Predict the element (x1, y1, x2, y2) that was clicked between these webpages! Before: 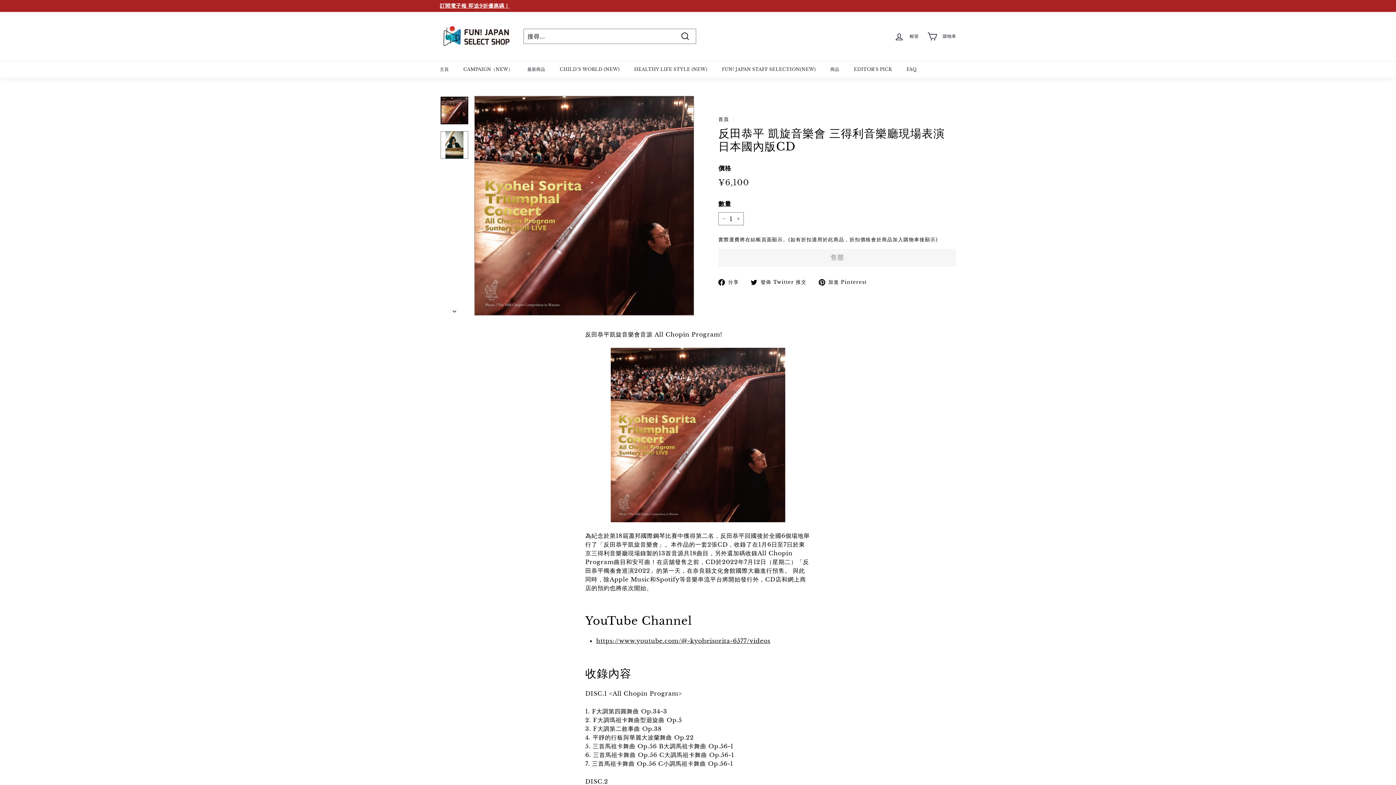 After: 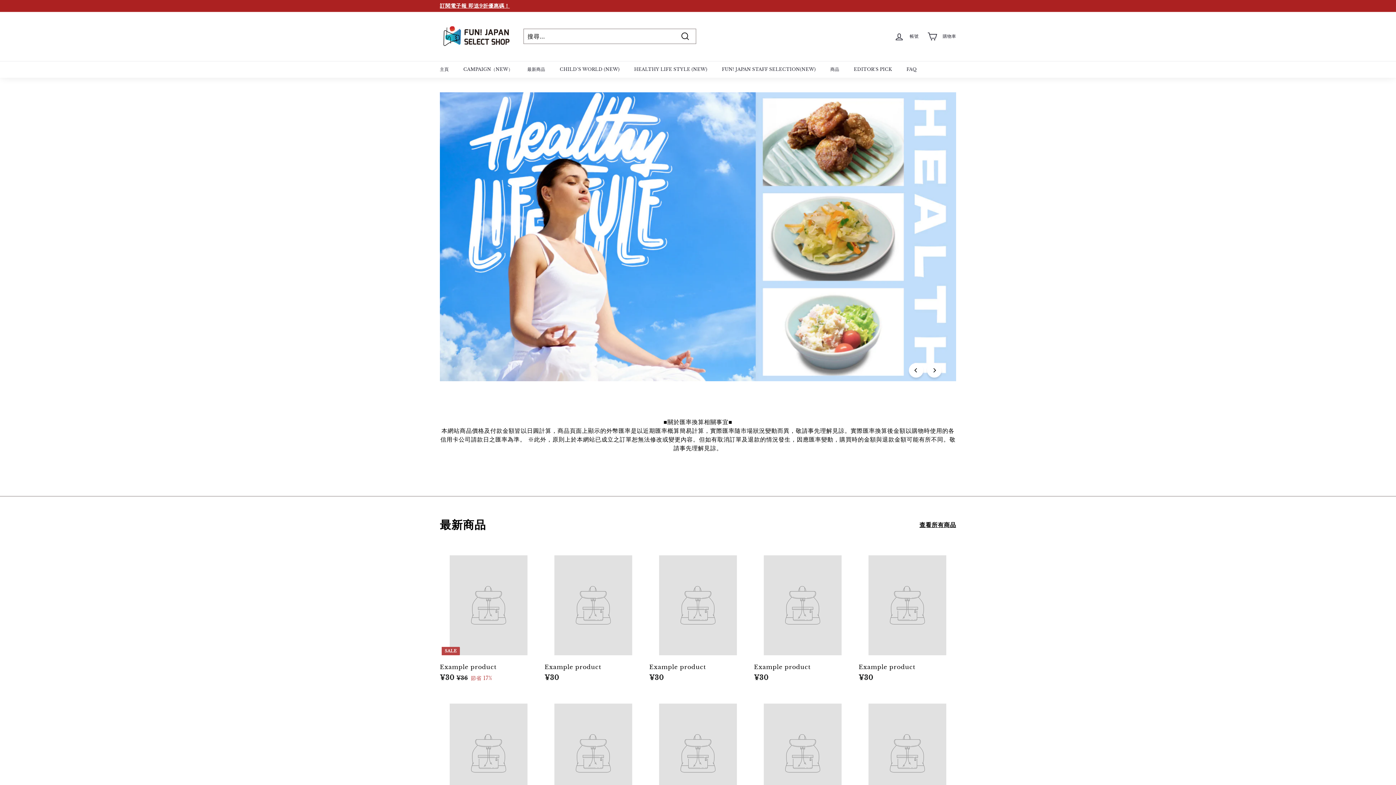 Action: label: 首頁  bbox: (718, 116, 731, 122)